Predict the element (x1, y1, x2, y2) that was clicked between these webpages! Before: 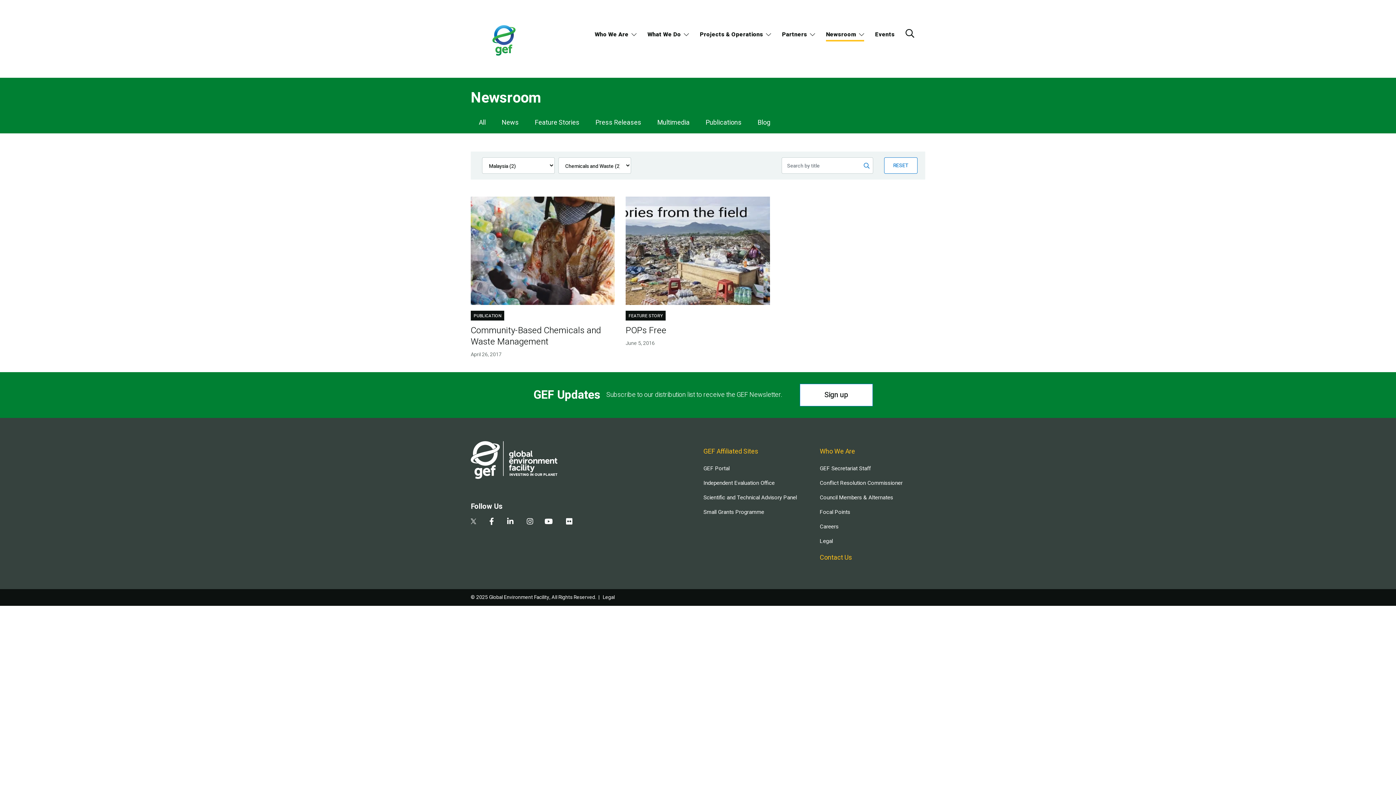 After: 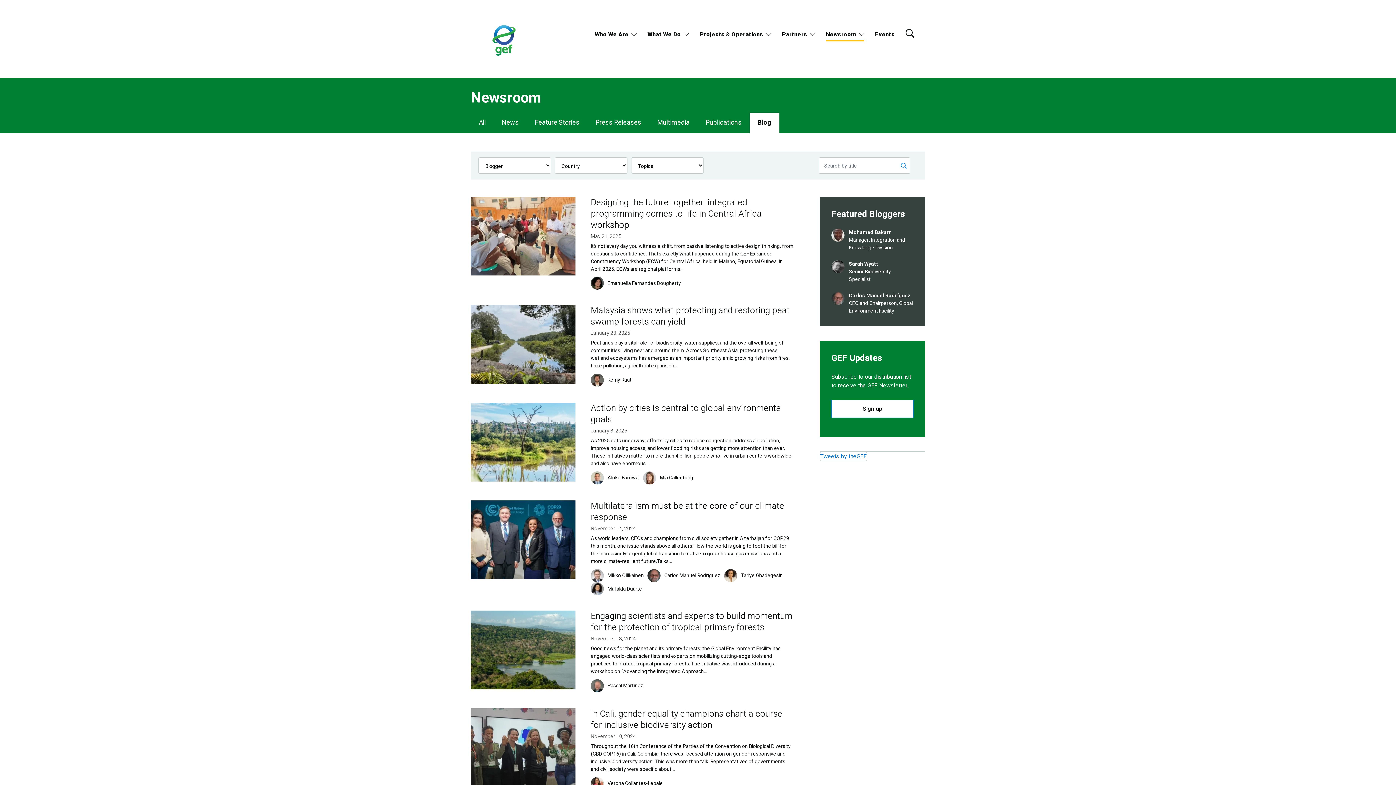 Action: label: Blog bbox: (749, 112, 778, 133)